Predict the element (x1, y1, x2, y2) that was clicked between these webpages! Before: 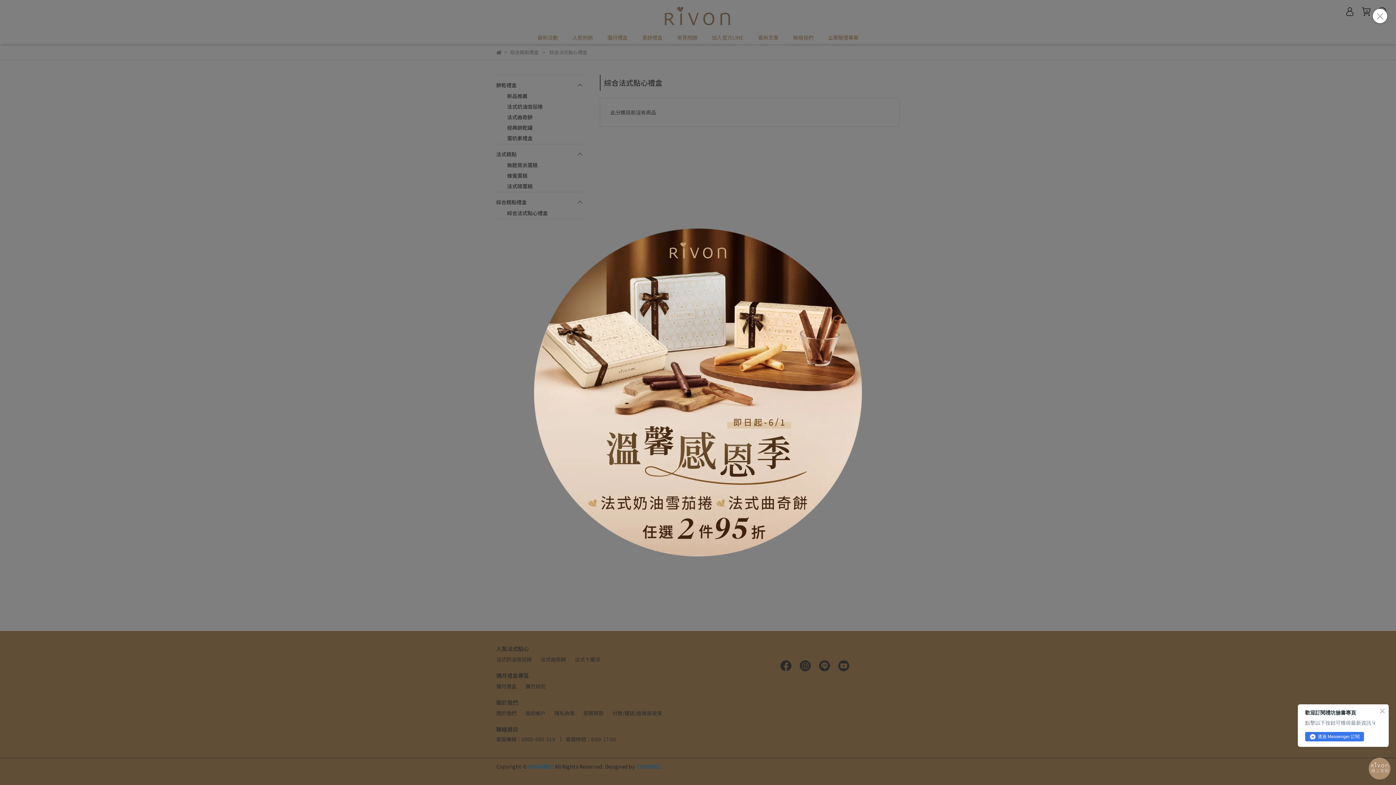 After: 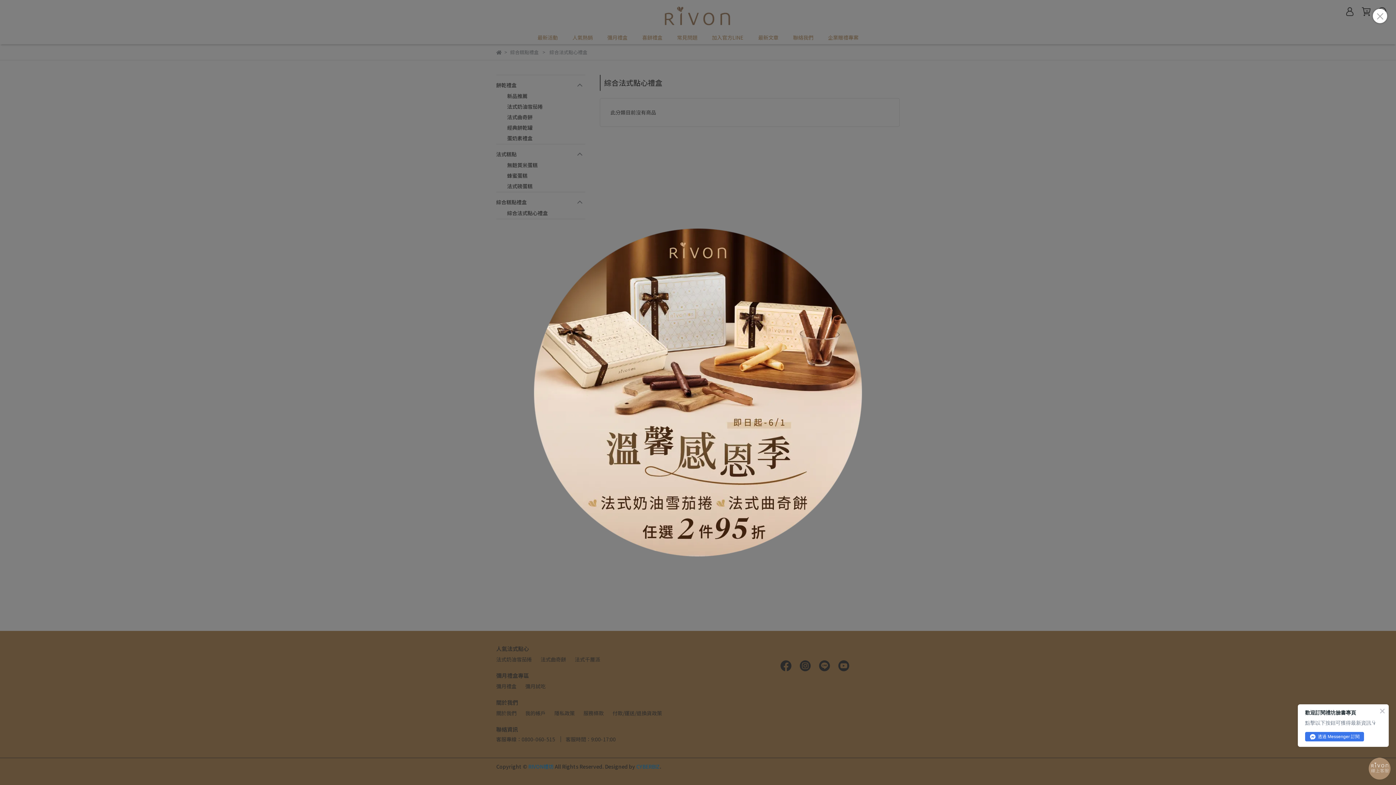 Action: bbox: (530, 225, 865, 560)